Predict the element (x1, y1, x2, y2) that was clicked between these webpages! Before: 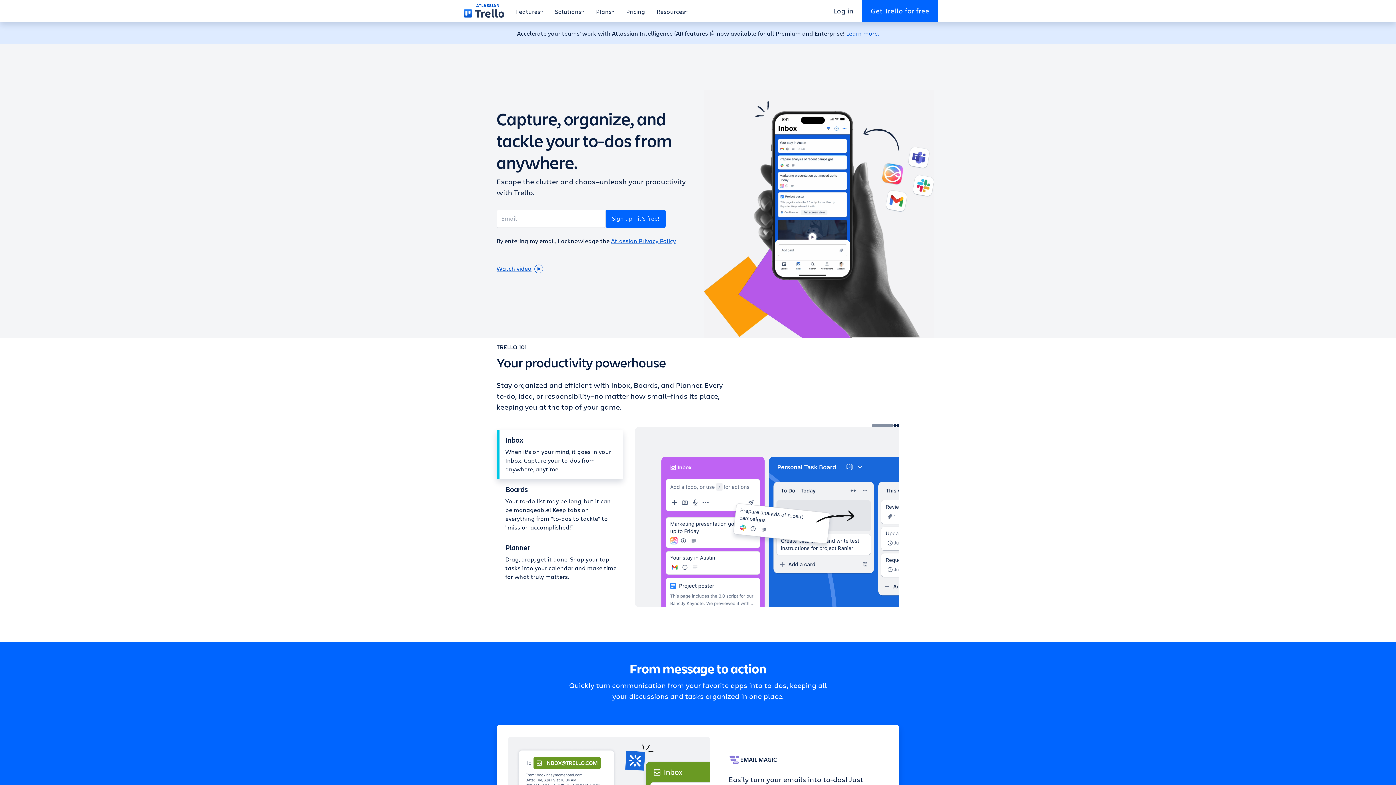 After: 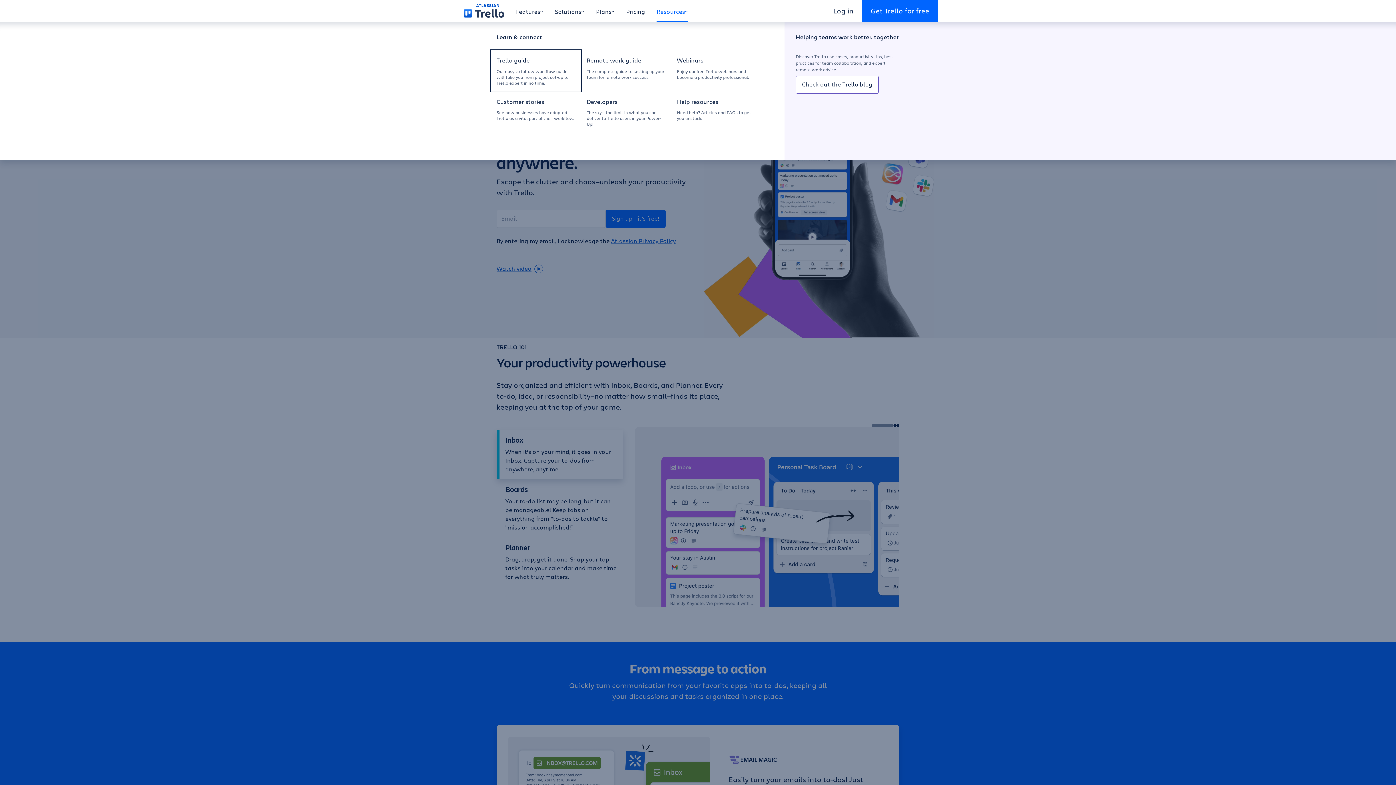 Action: bbox: (651, 0, 693, 21) label: Resources